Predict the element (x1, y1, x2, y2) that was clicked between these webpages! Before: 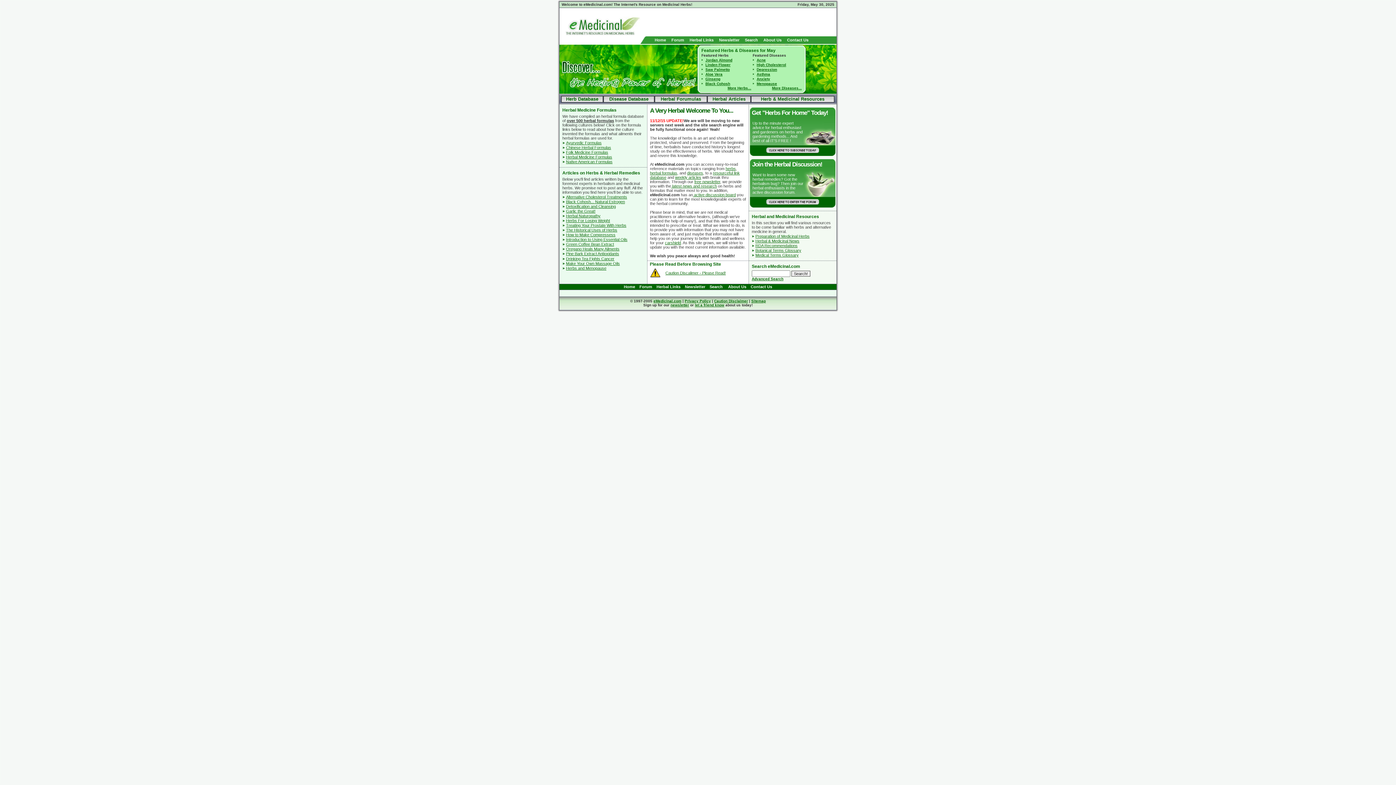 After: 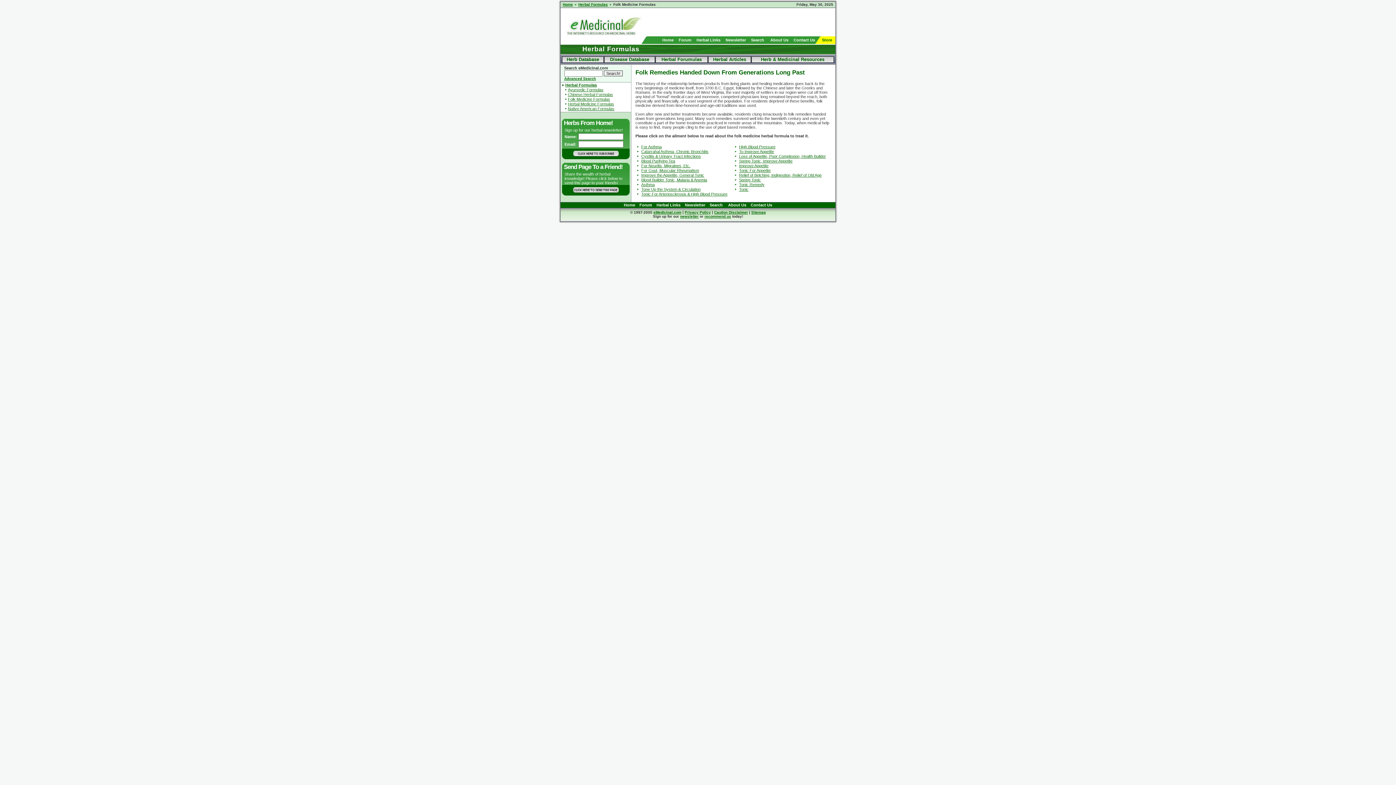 Action: label: Folk Medicine Formulas bbox: (566, 150, 608, 154)